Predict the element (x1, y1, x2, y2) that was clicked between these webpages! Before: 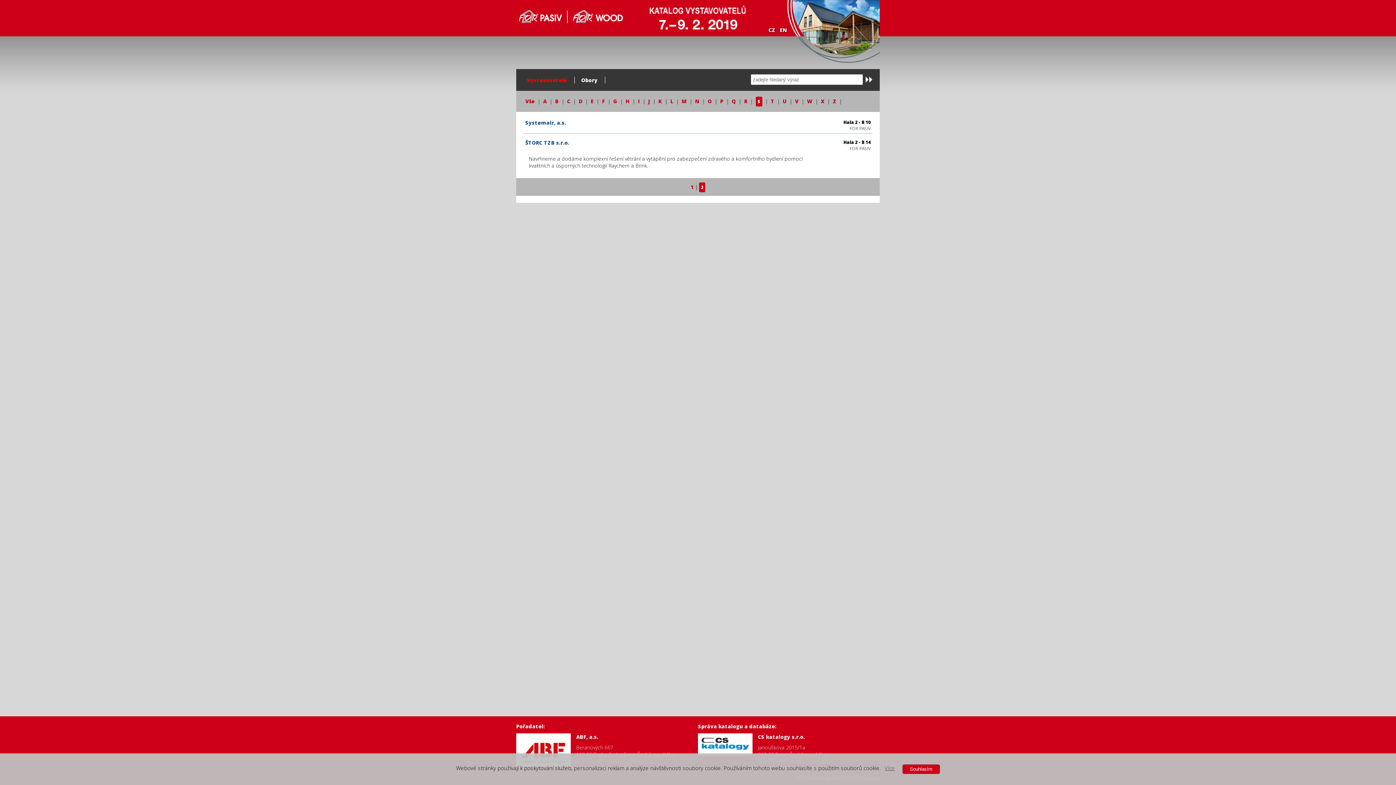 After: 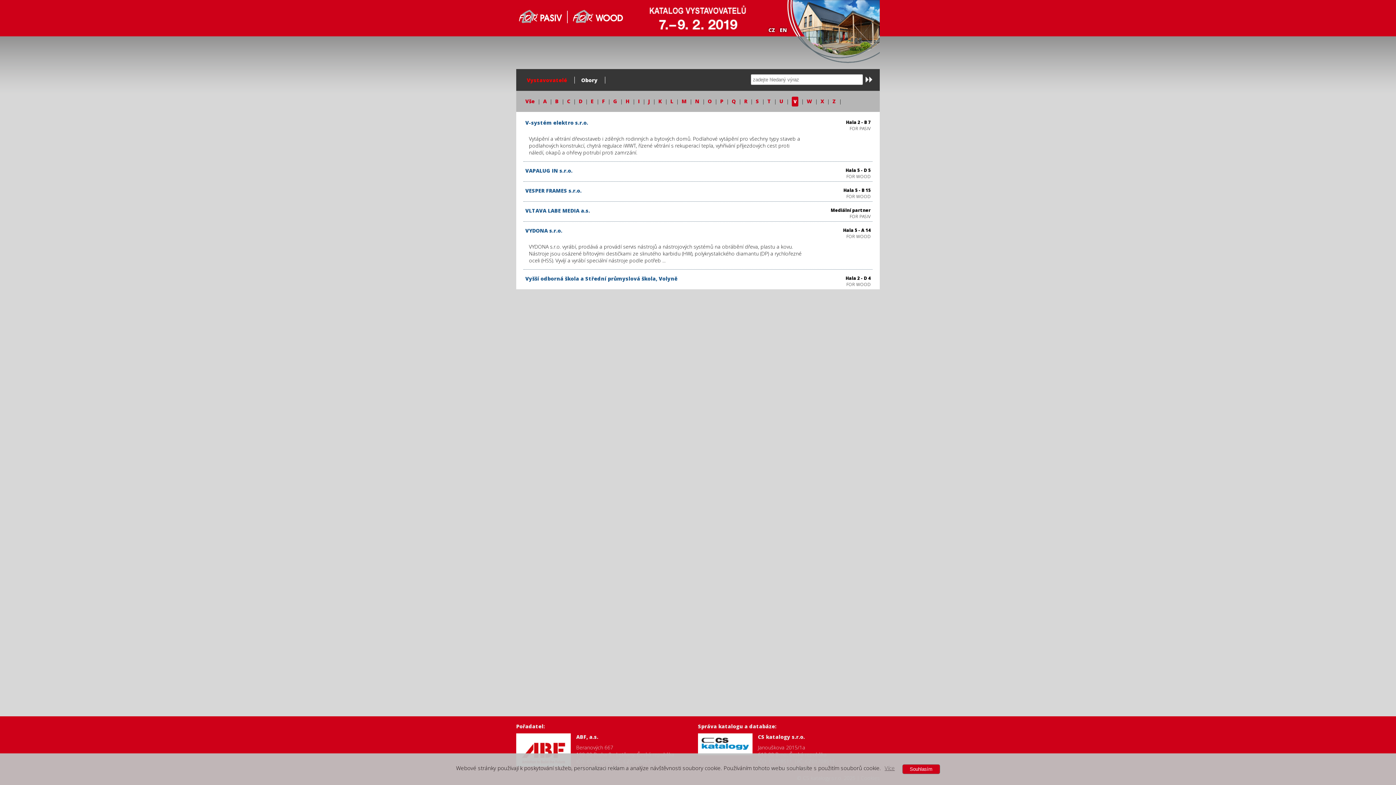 Action: bbox: (795, 97, 798, 104) label: V